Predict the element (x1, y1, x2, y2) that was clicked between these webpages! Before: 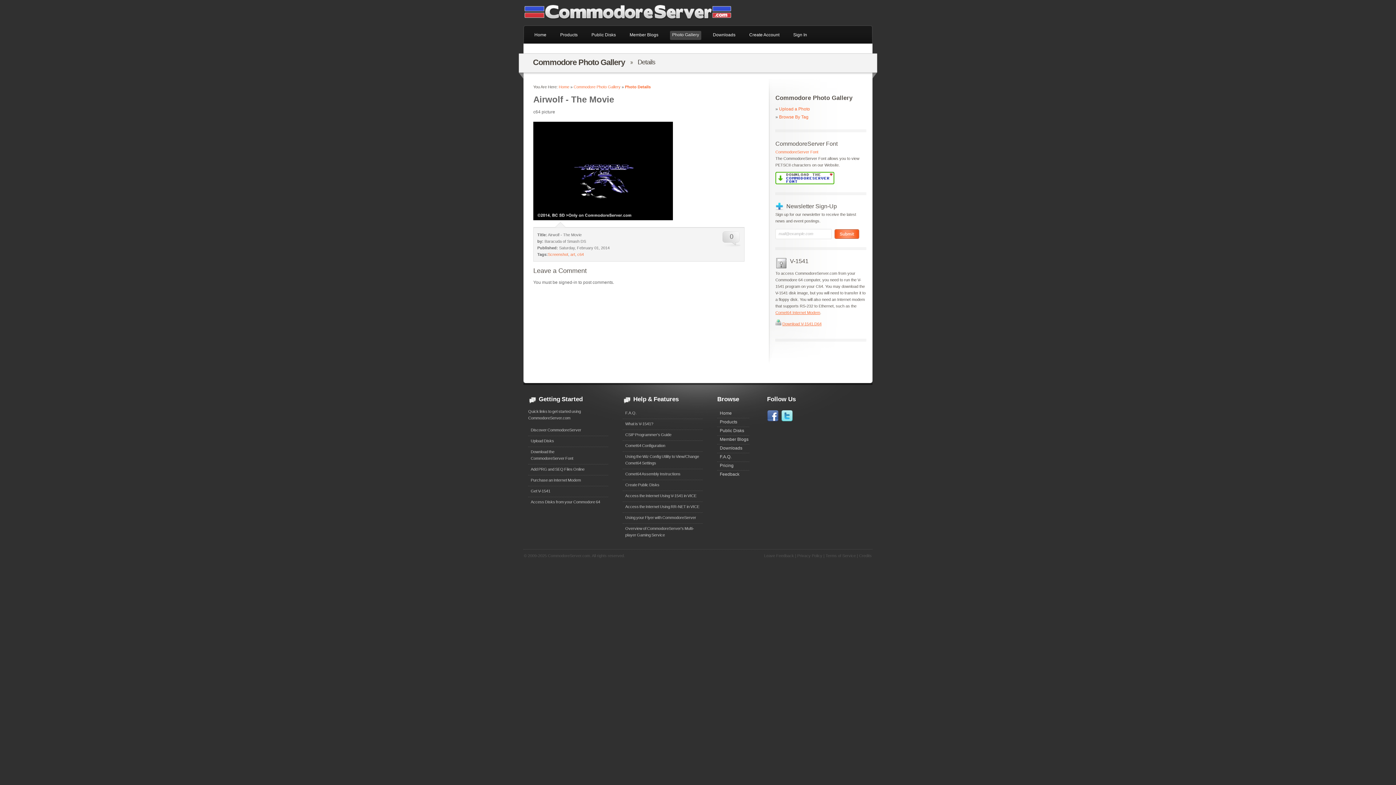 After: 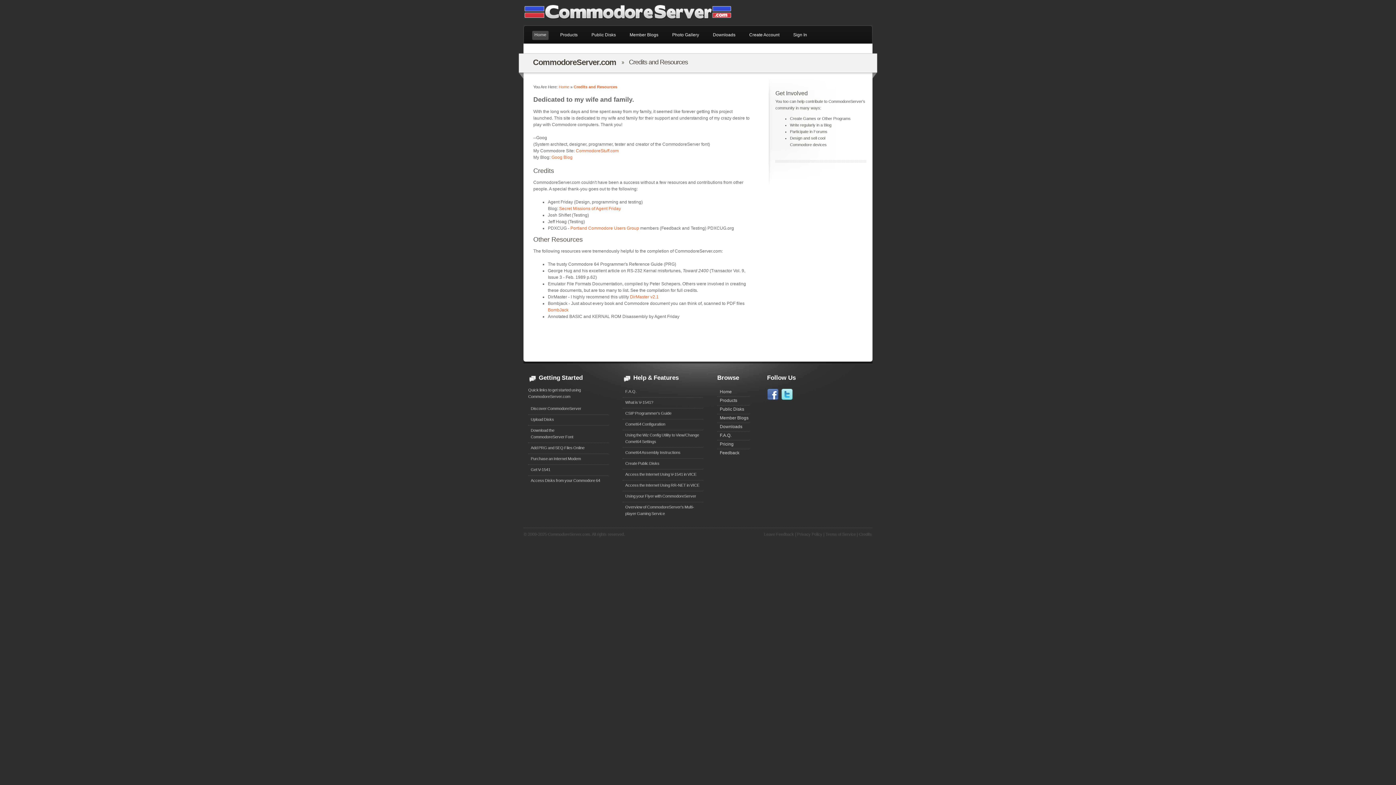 Action: bbox: (859, 553, 872, 558) label: Credits